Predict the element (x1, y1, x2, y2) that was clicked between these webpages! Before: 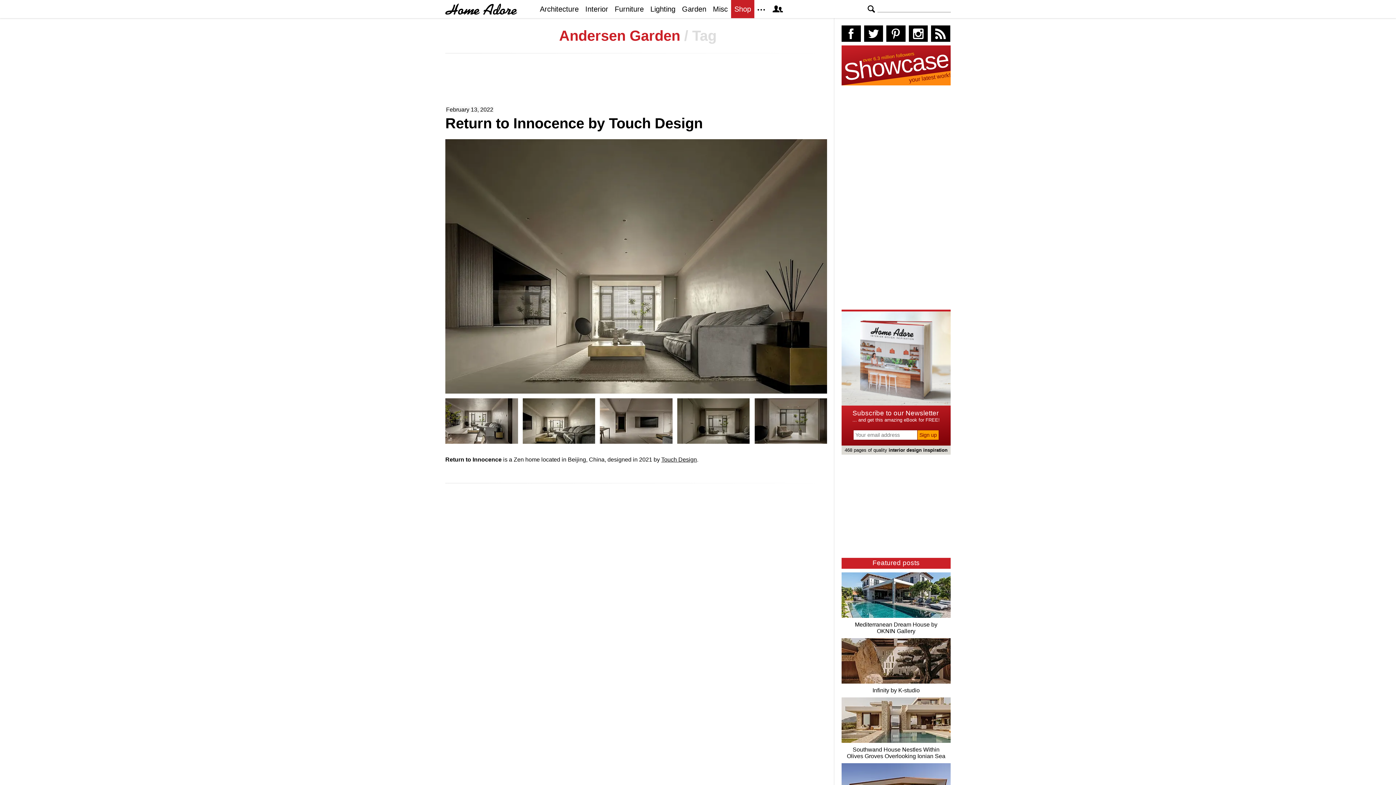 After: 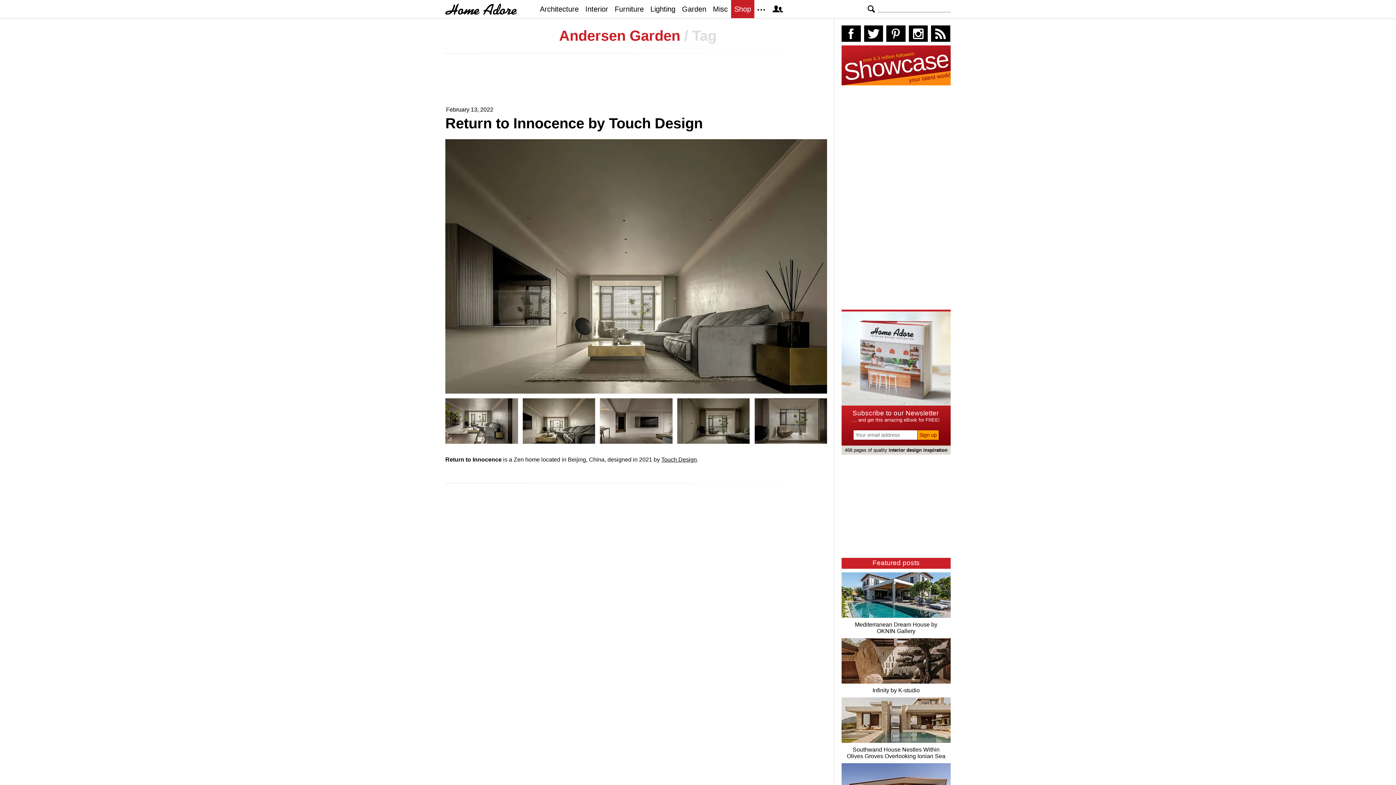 Action: bbox: (864, 25, 883, 41) label: Go to our Twitter page